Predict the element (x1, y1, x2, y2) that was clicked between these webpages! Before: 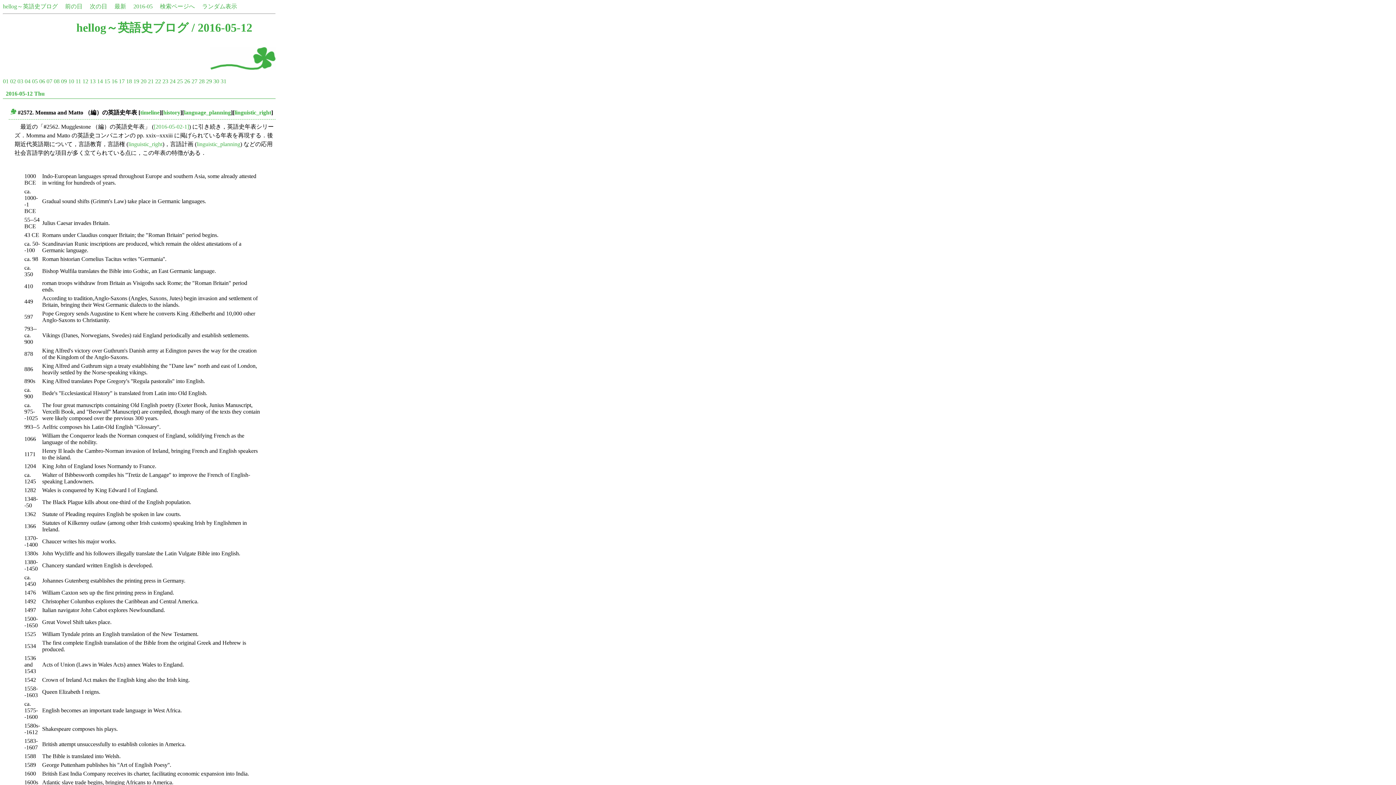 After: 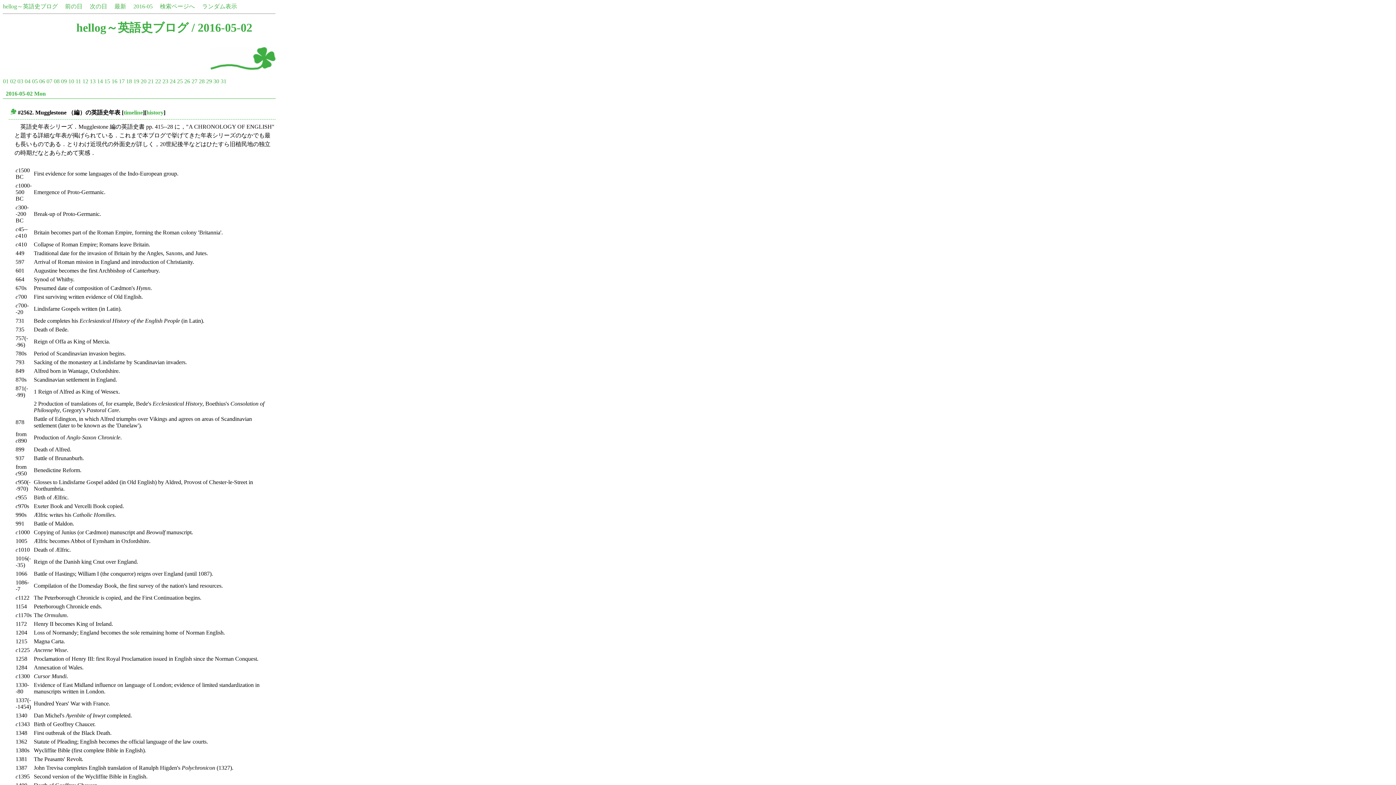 Action: bbox: (10, 78, 16, 84) label: 02